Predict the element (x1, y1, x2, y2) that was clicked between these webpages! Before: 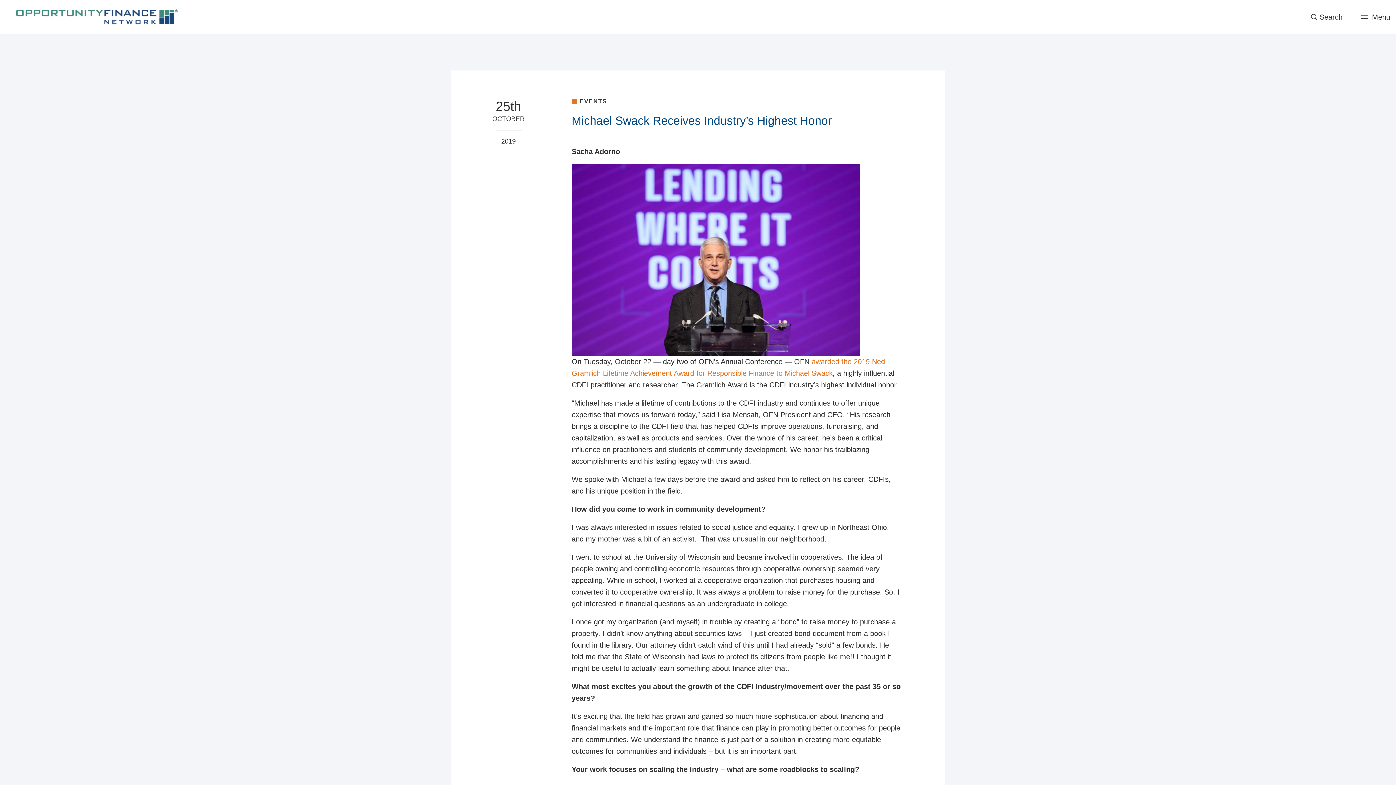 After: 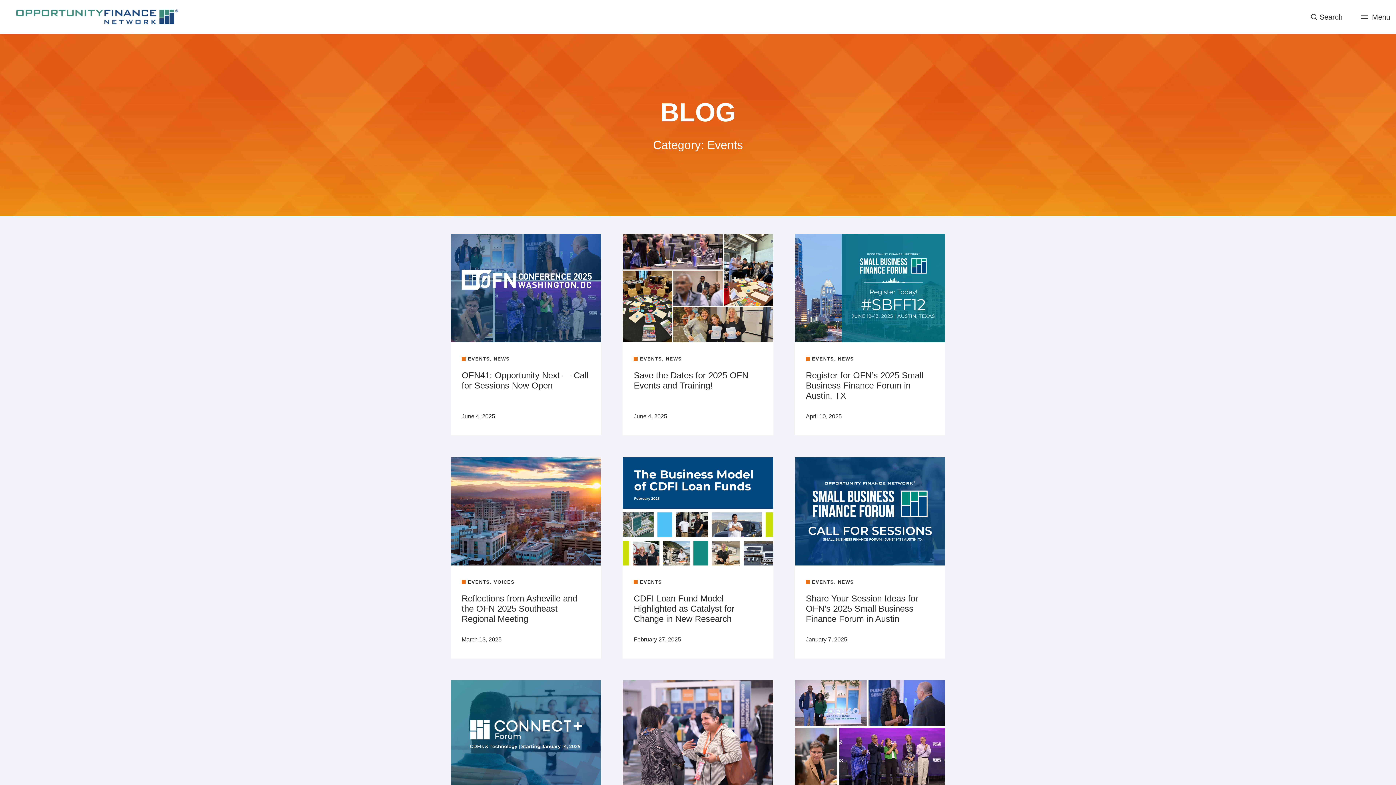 Action: label: EVENTS bbox: (579, 97, 607, 104)